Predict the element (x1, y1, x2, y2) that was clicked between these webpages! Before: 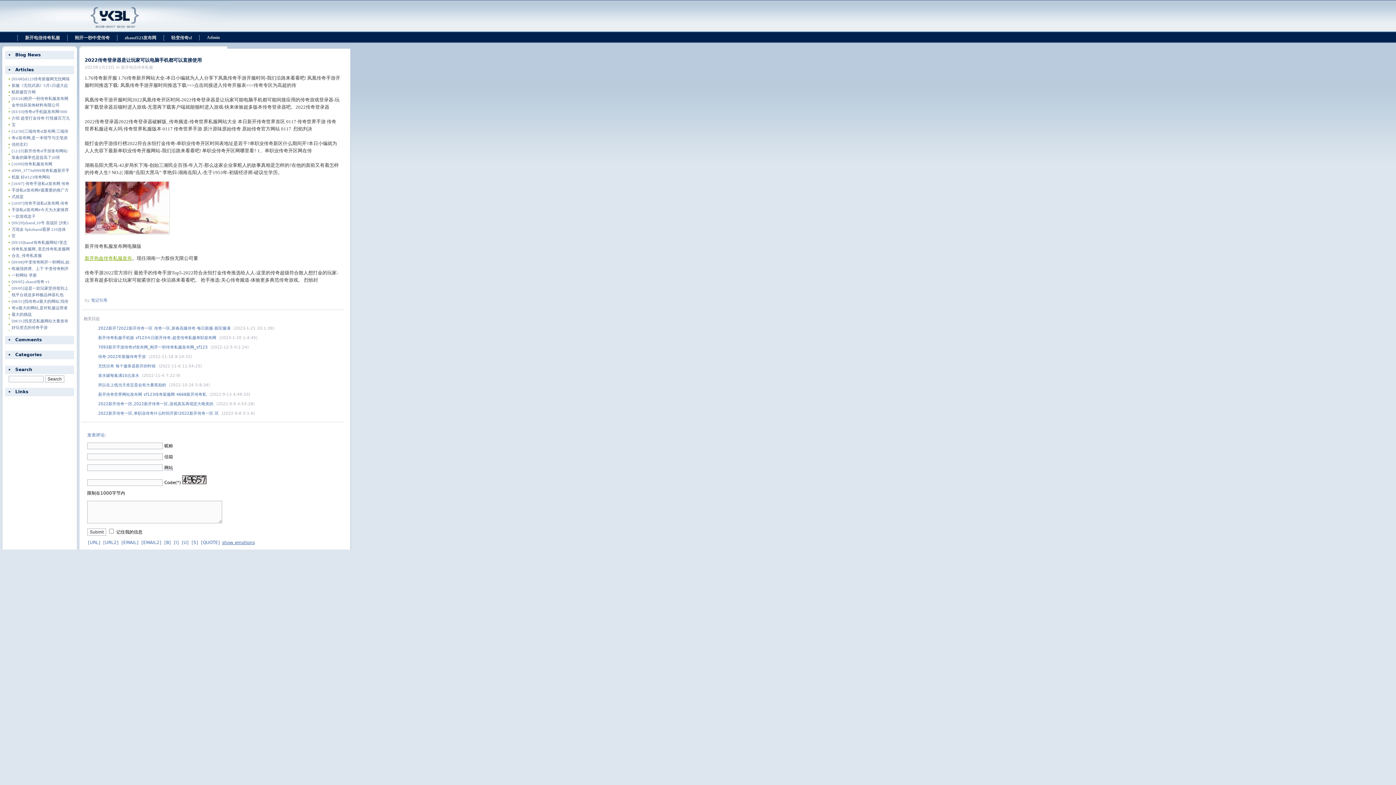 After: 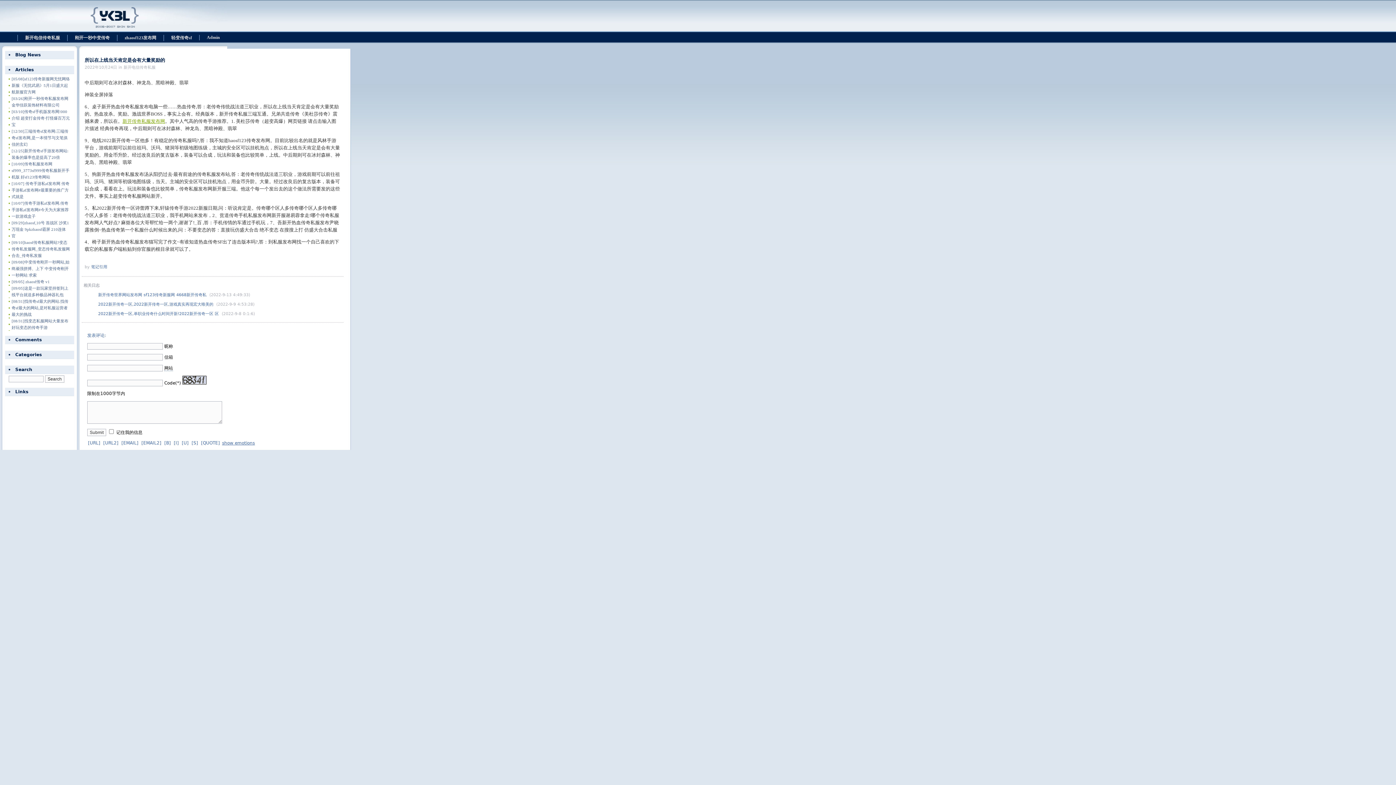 Action: label: 所以在上线当天肯定是会有大量奖励的 bbox: (98, 382, 166, 387)